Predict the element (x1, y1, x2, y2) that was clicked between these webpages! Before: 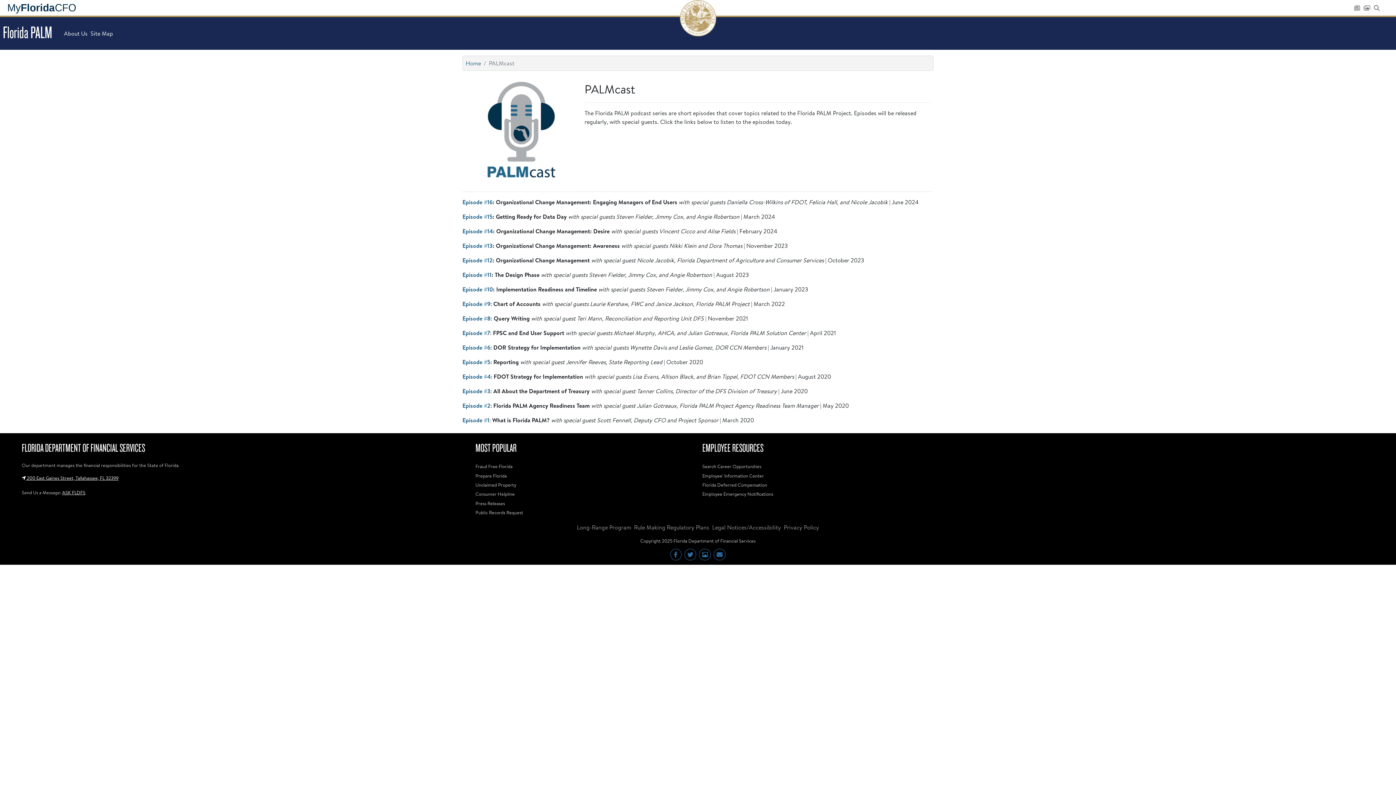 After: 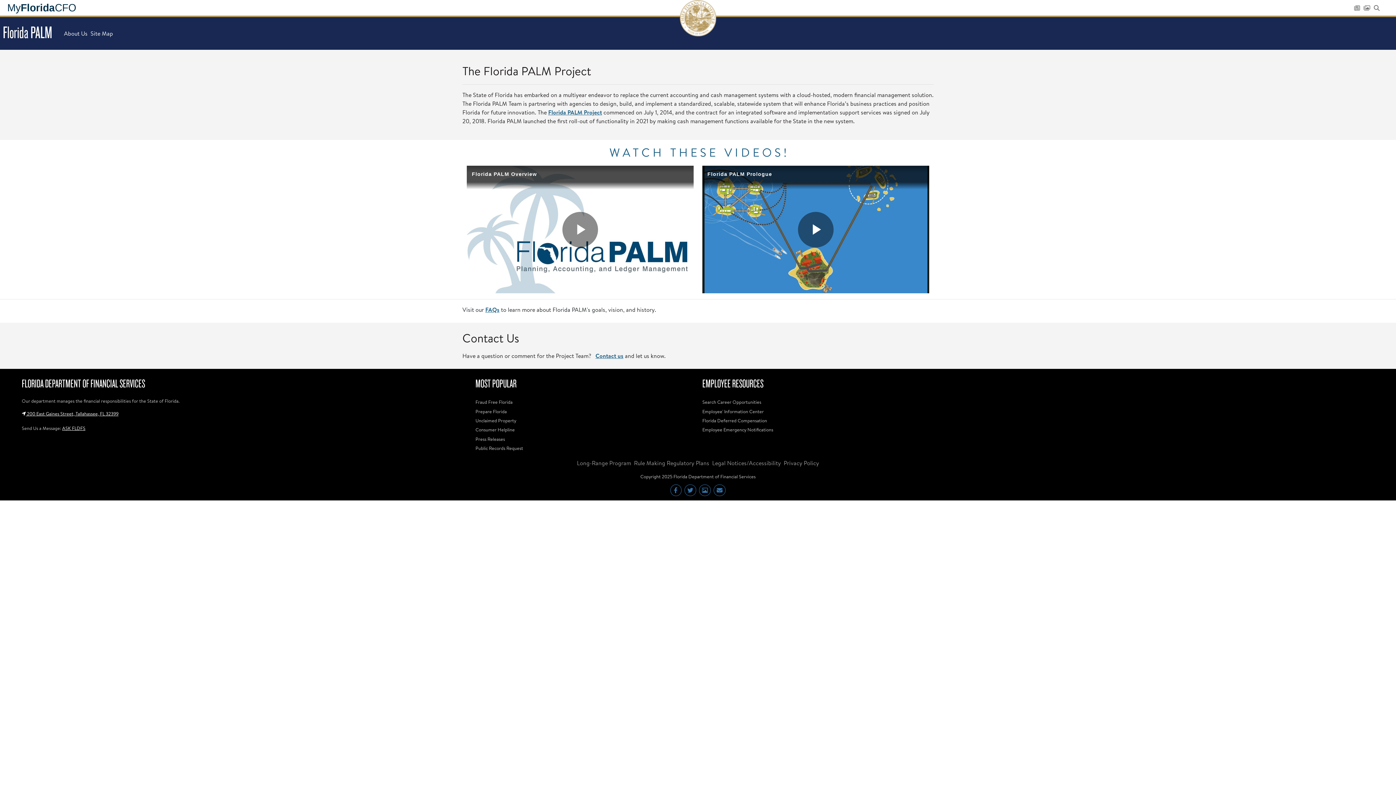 Action: label: About Us bbox: (64, 29, 87, 37)